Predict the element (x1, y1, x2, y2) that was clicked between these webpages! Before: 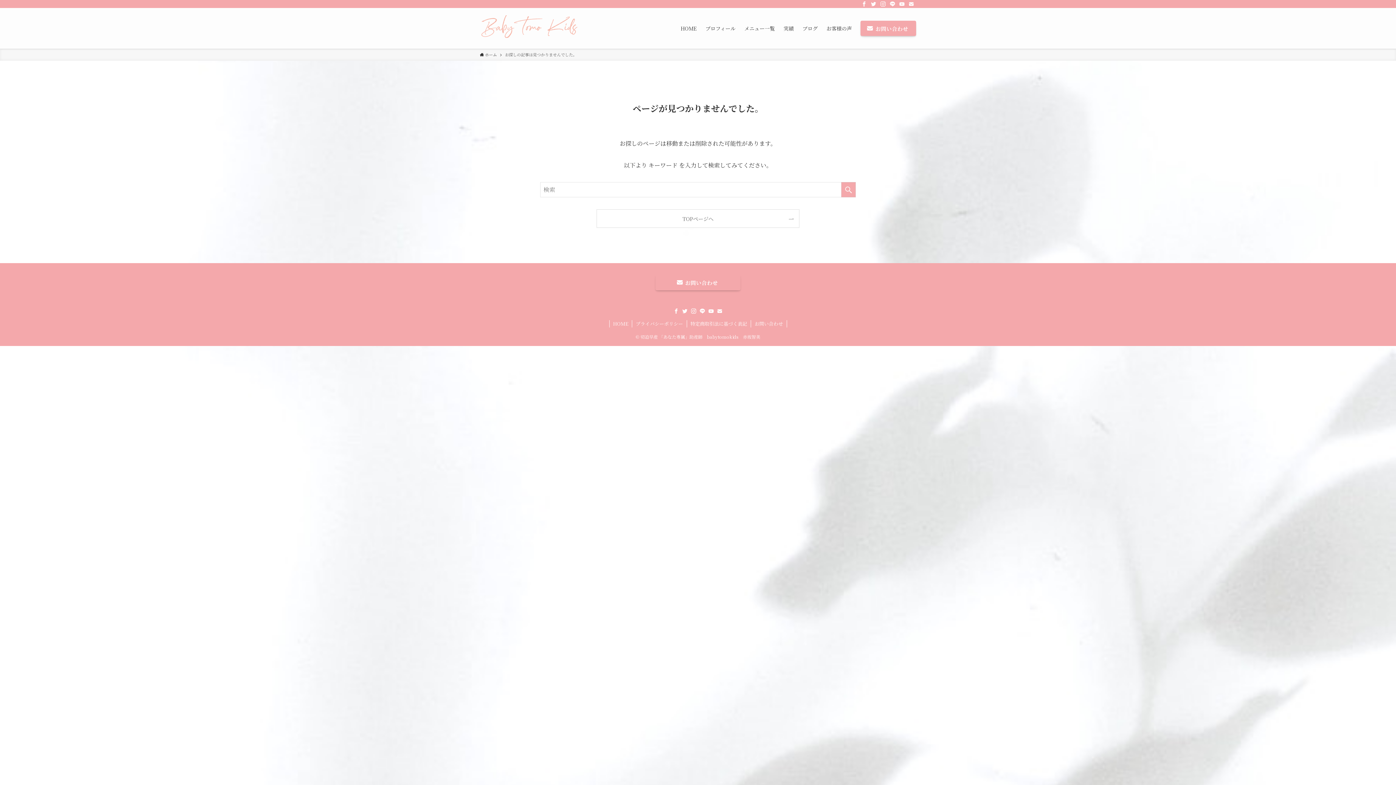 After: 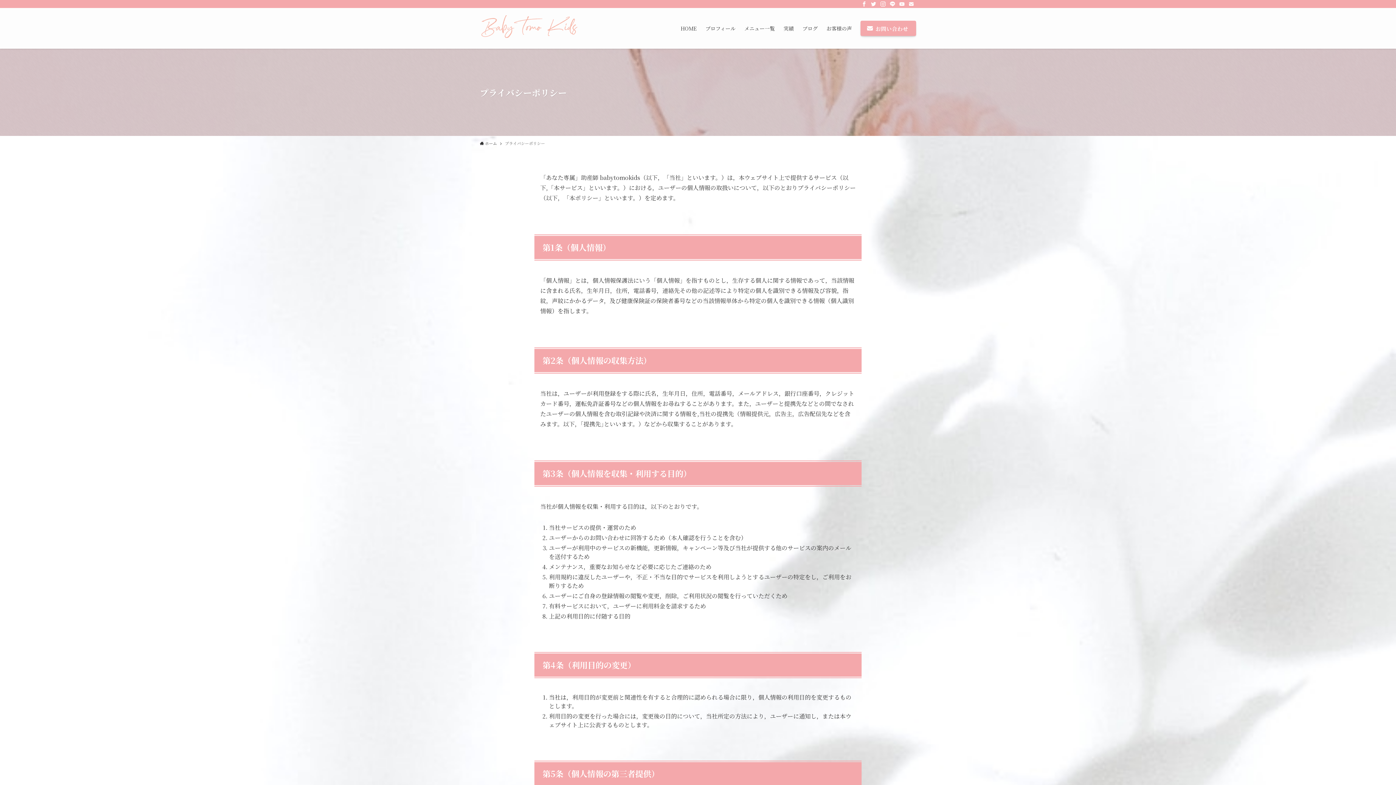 Action: bbox: (632, 320, 687, 327) label: プライバシーポリシー